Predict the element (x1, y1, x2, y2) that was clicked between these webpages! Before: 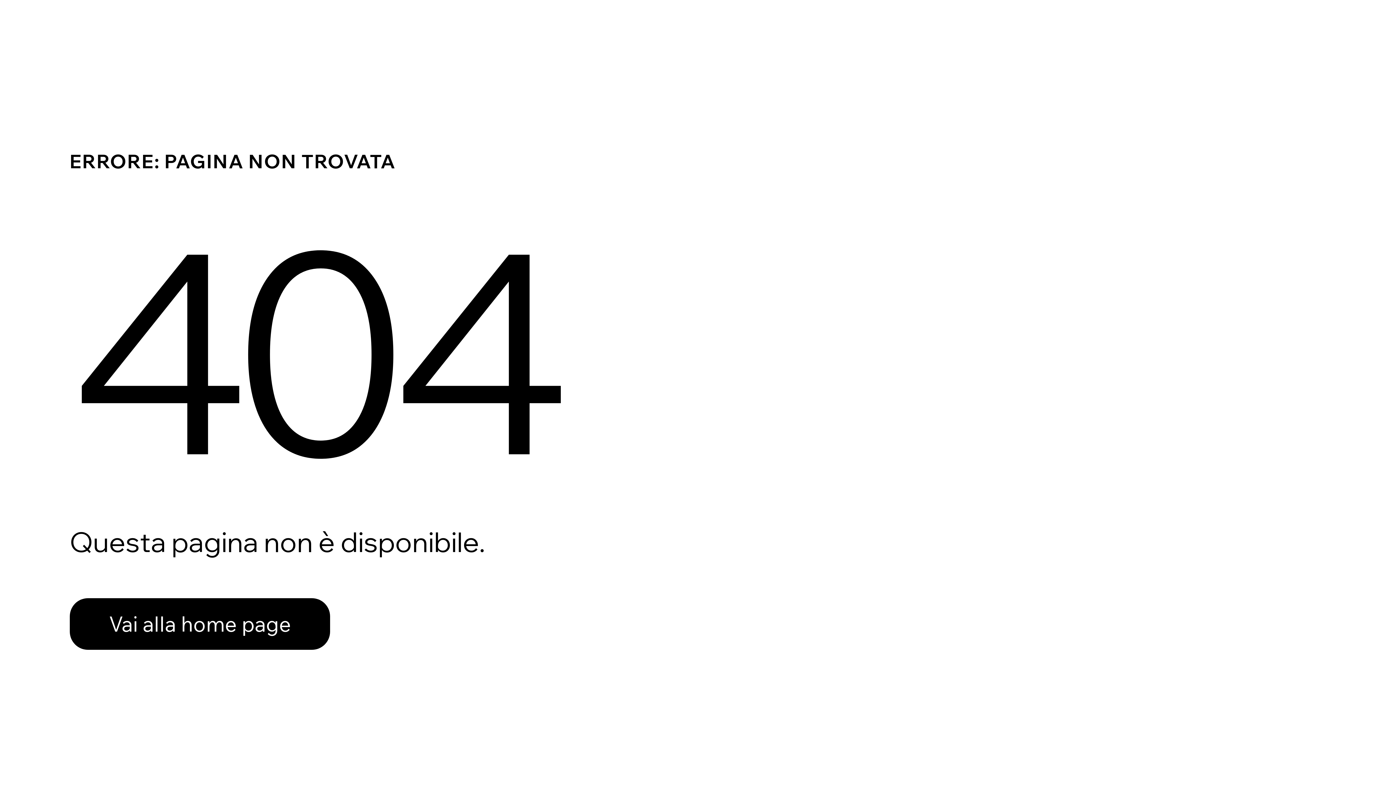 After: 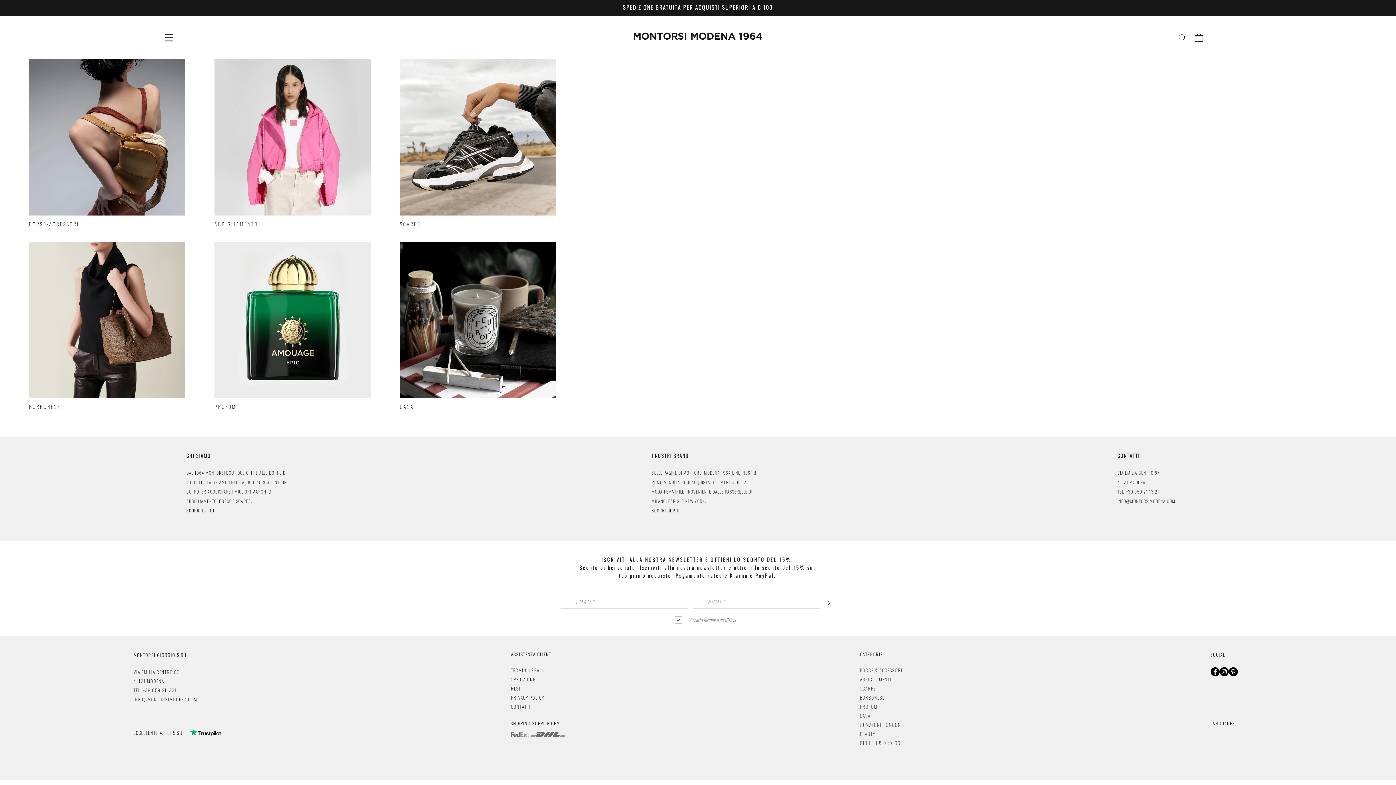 Action: label: Vai alla home page bbox: (69, 598, 330, 650)